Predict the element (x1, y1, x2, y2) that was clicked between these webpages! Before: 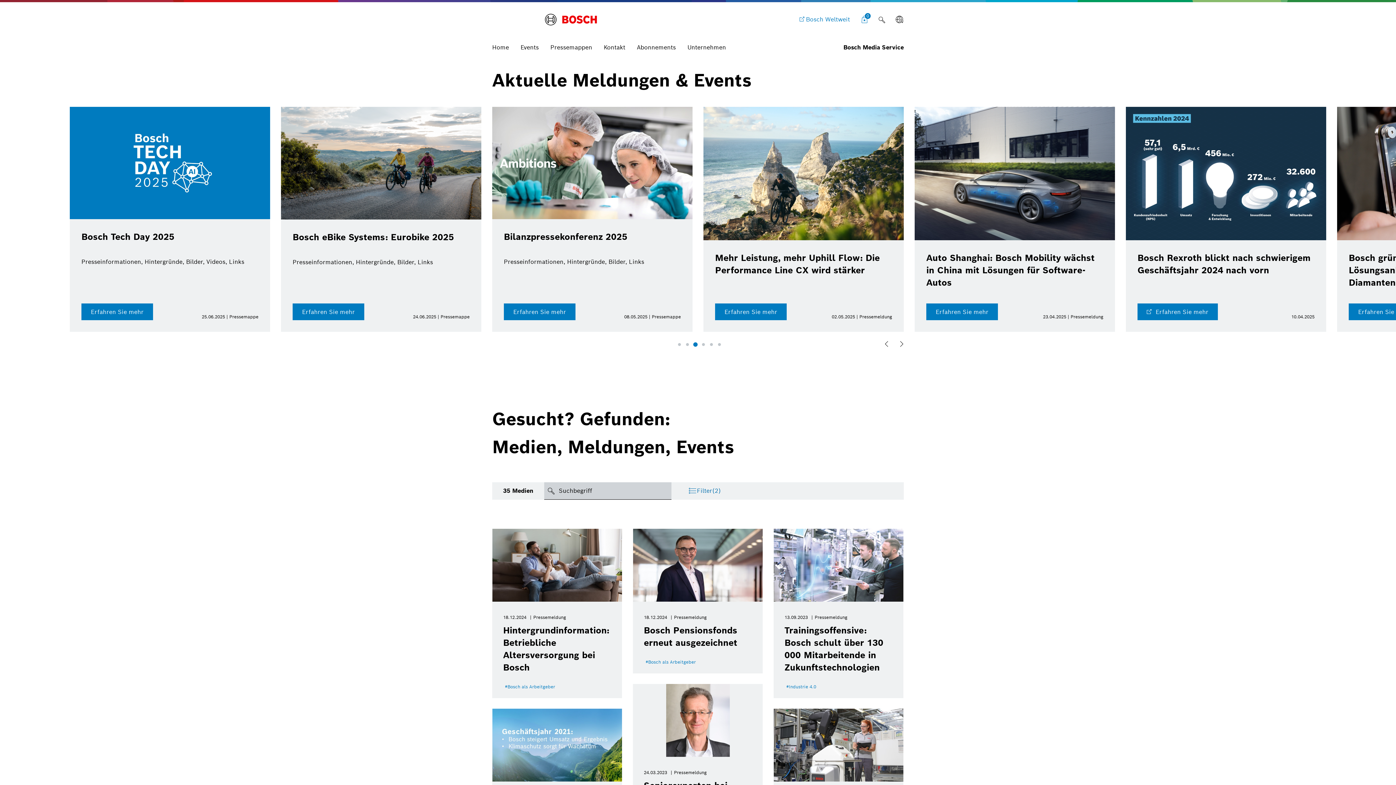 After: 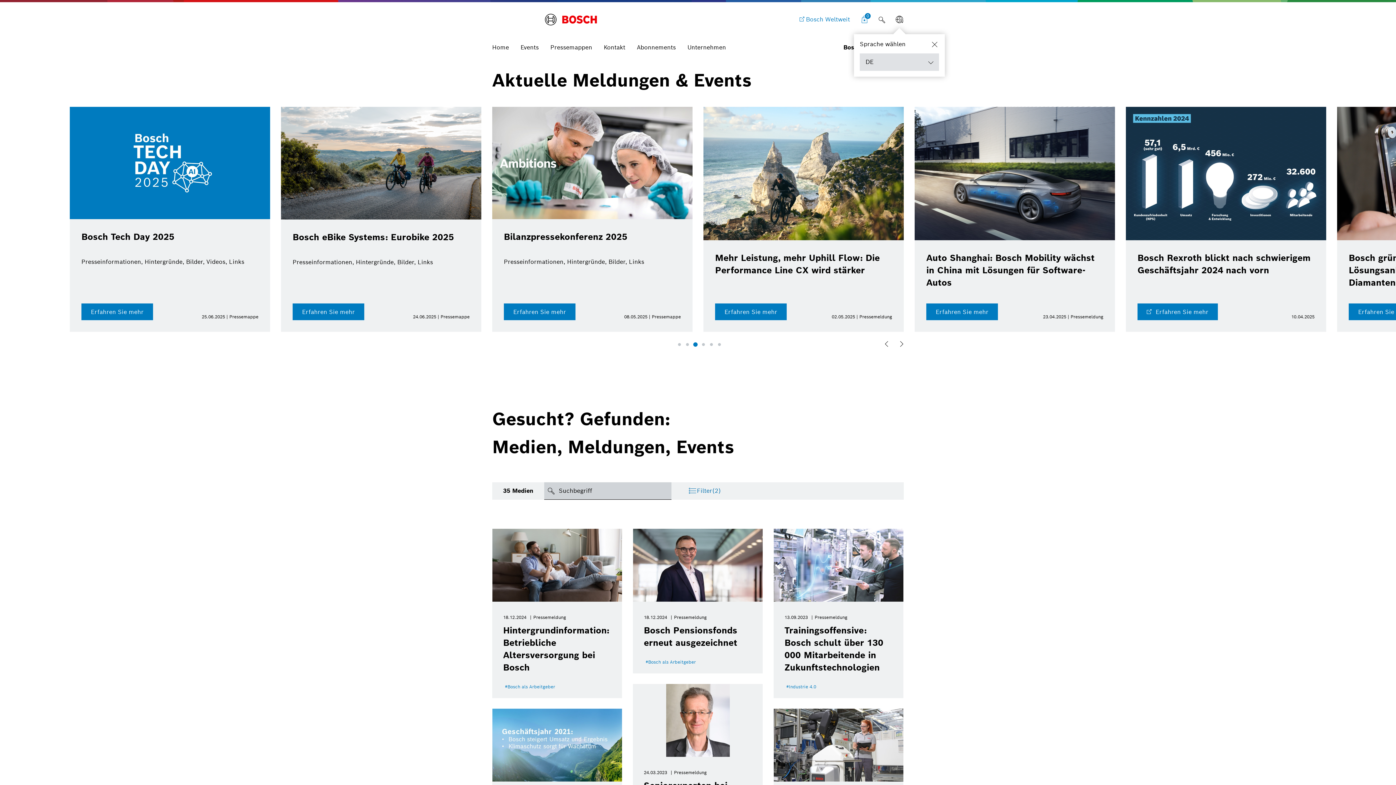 Action: label: Sprachschalter bbox: (890, 10, 908, 28)